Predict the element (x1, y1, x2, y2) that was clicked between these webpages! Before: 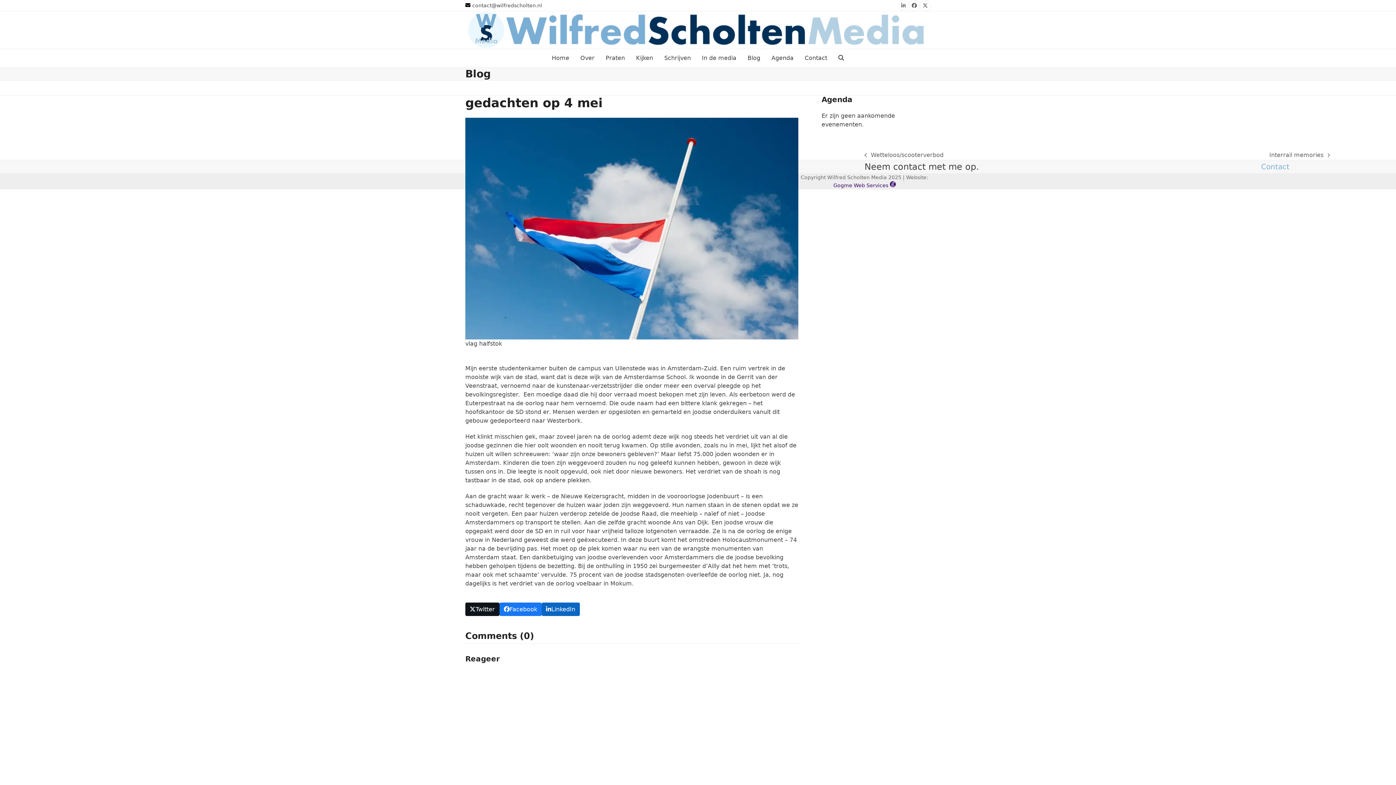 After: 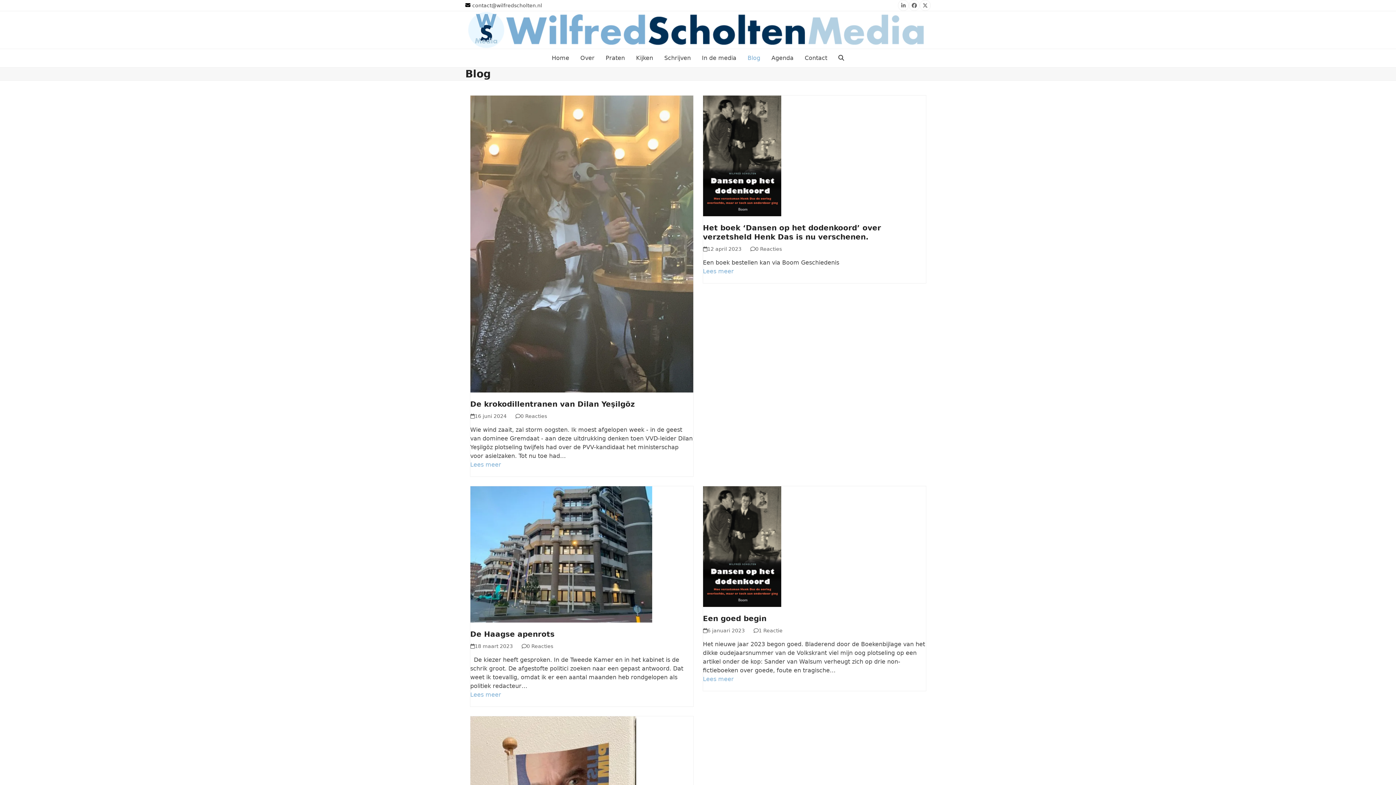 Action: bbox: (743, 49, 765, 67) label: Blog